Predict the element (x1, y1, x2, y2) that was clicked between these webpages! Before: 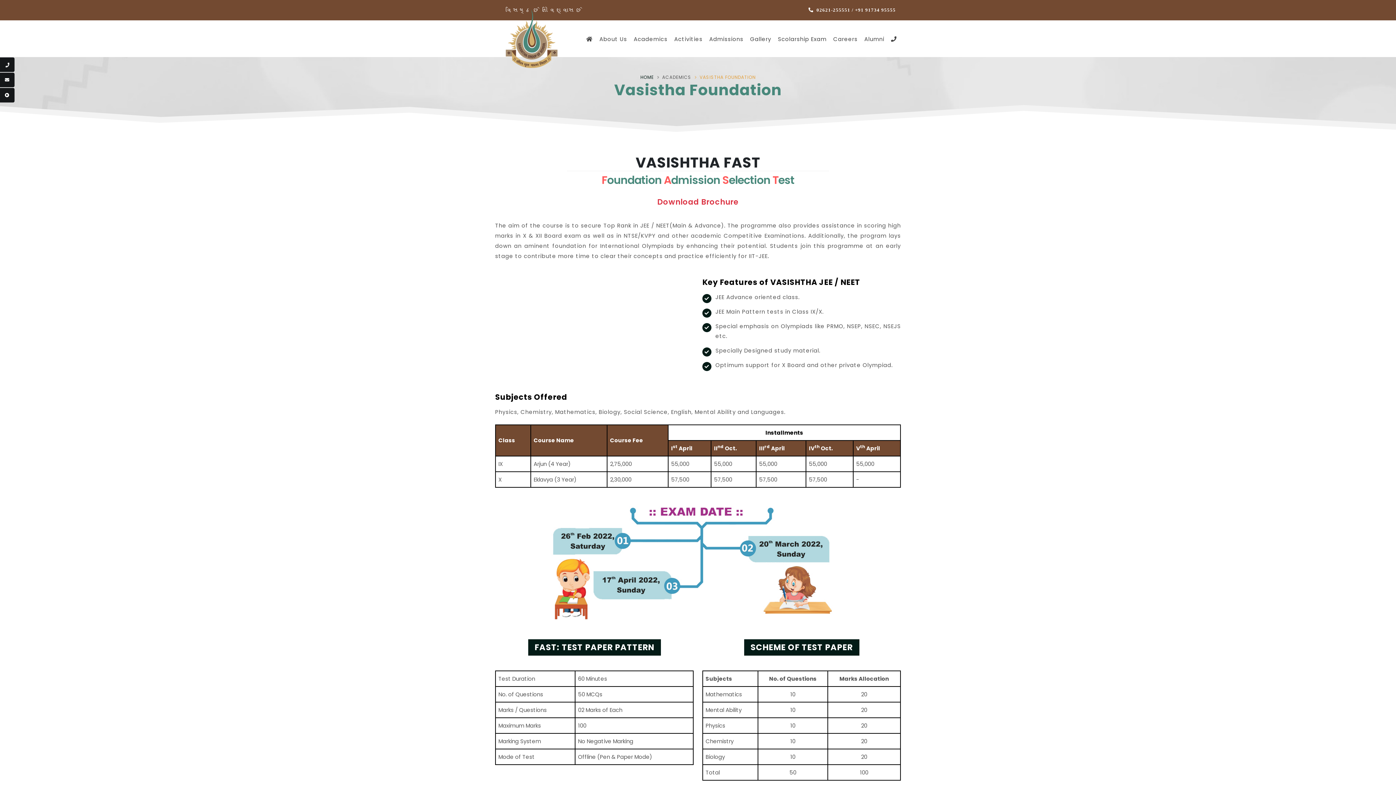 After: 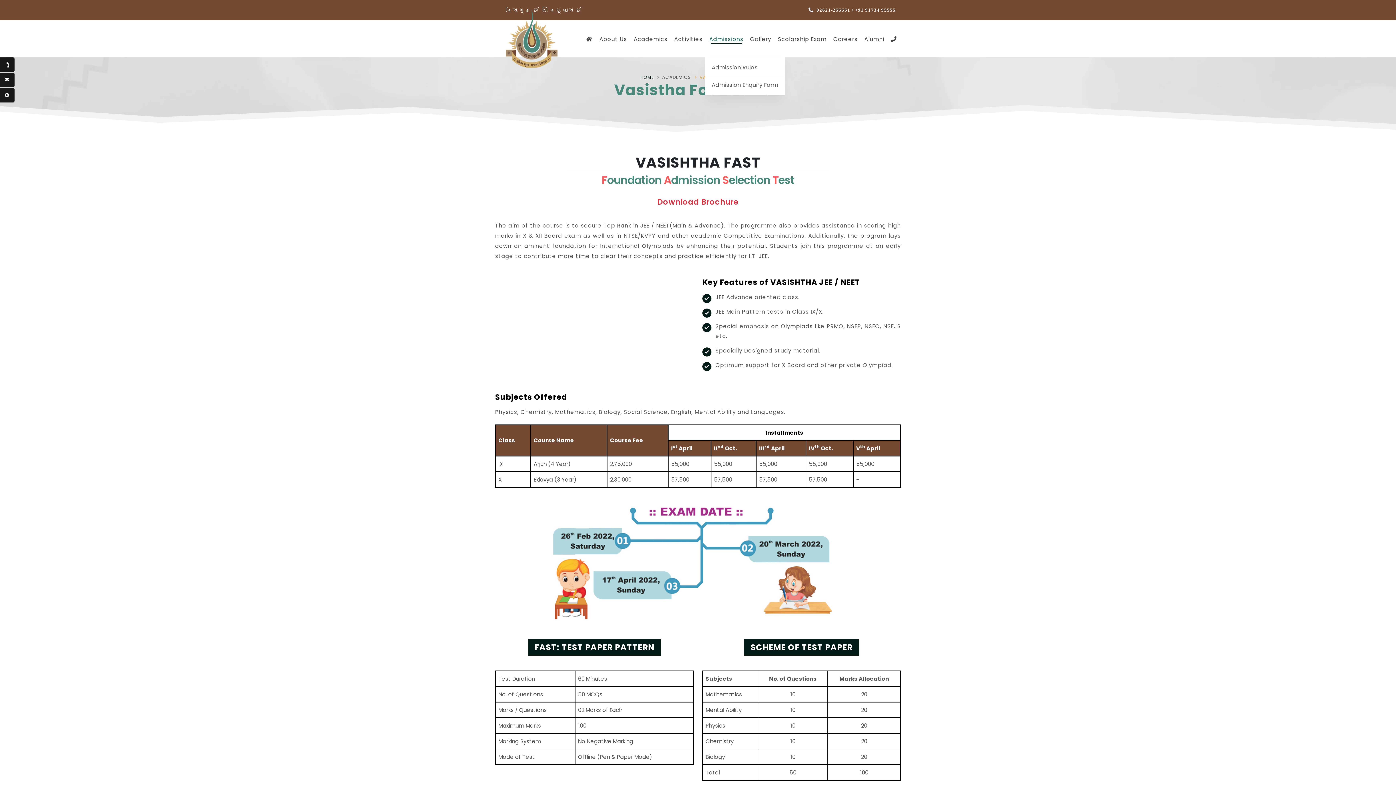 Action: label: Admissions bbox: (705, 20, 747, 57)